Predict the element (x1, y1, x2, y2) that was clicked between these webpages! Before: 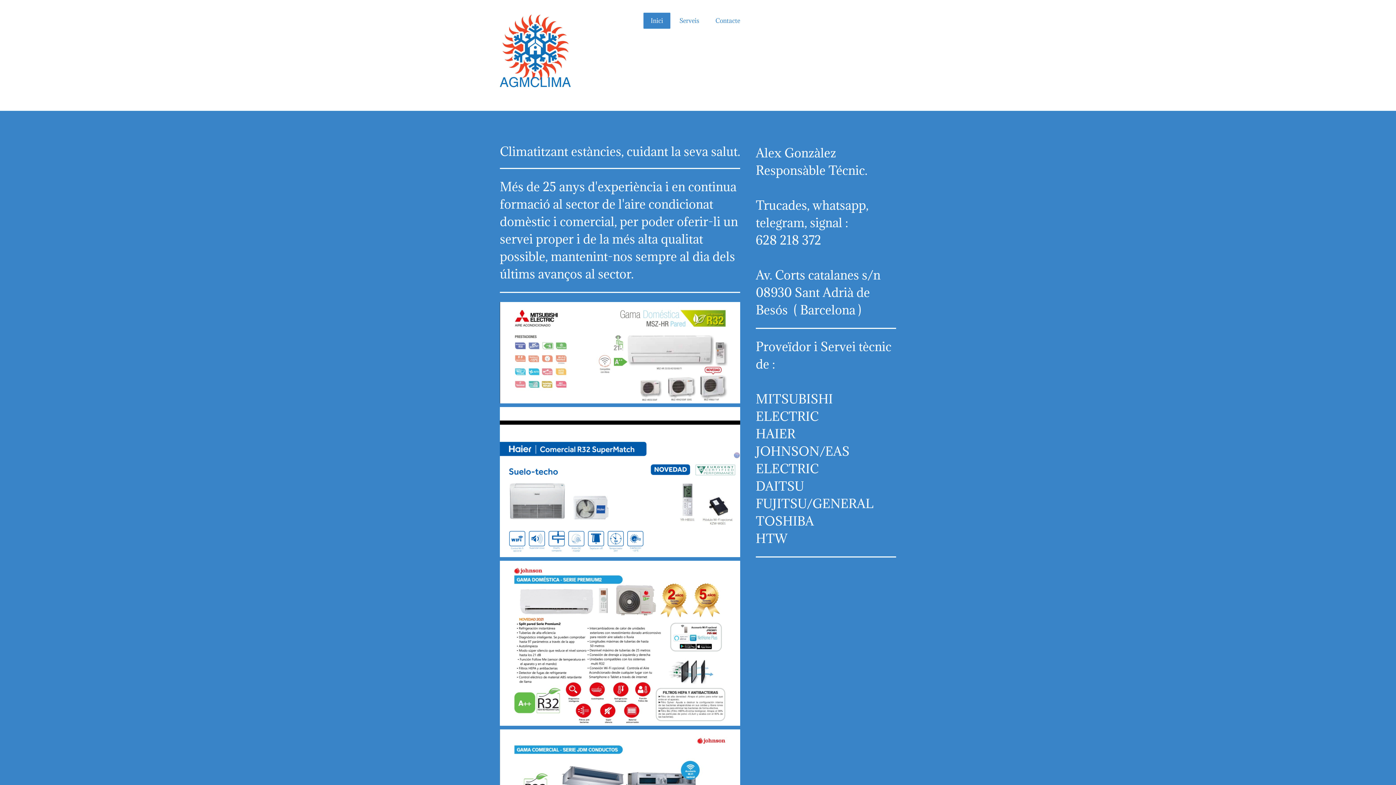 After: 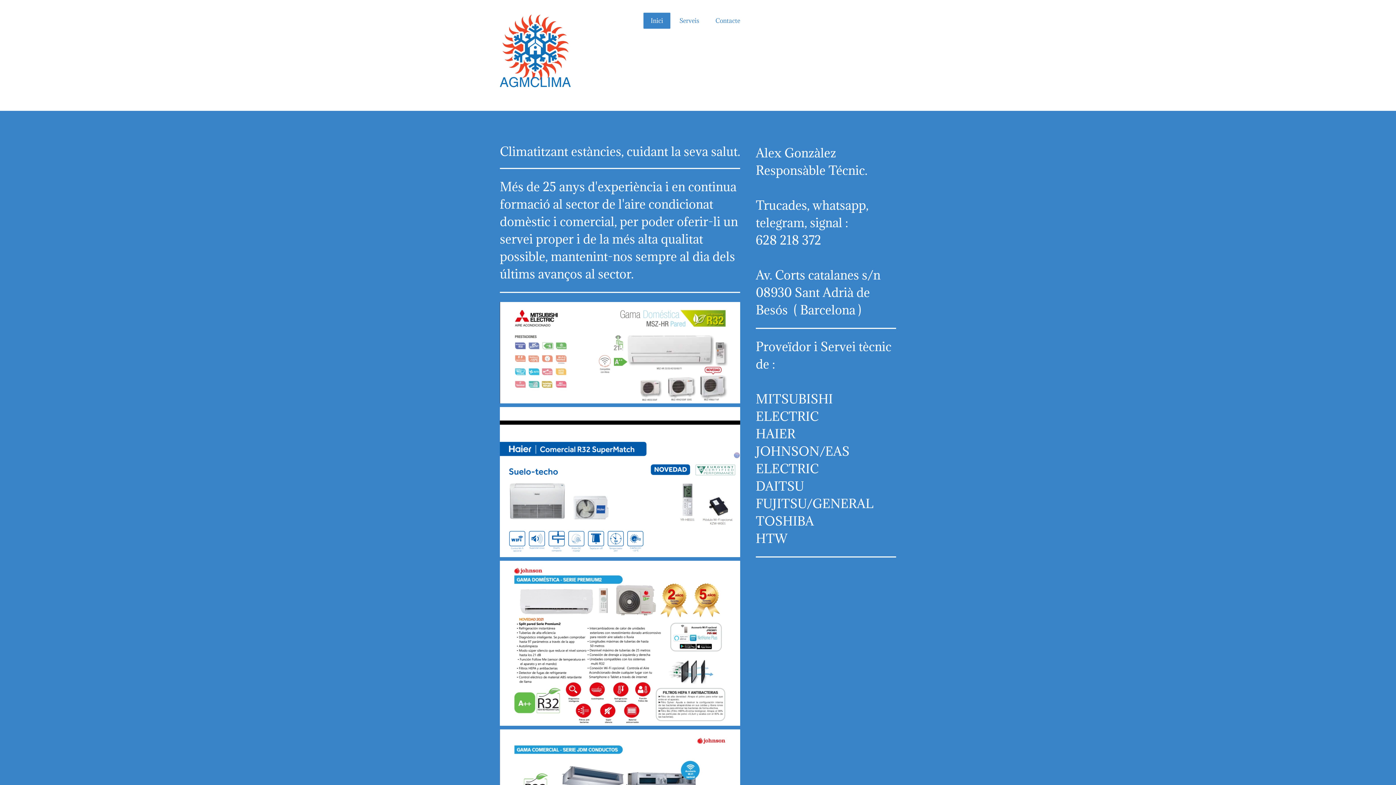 Action: label: Inici bbox: (643, 12, 670, 28)